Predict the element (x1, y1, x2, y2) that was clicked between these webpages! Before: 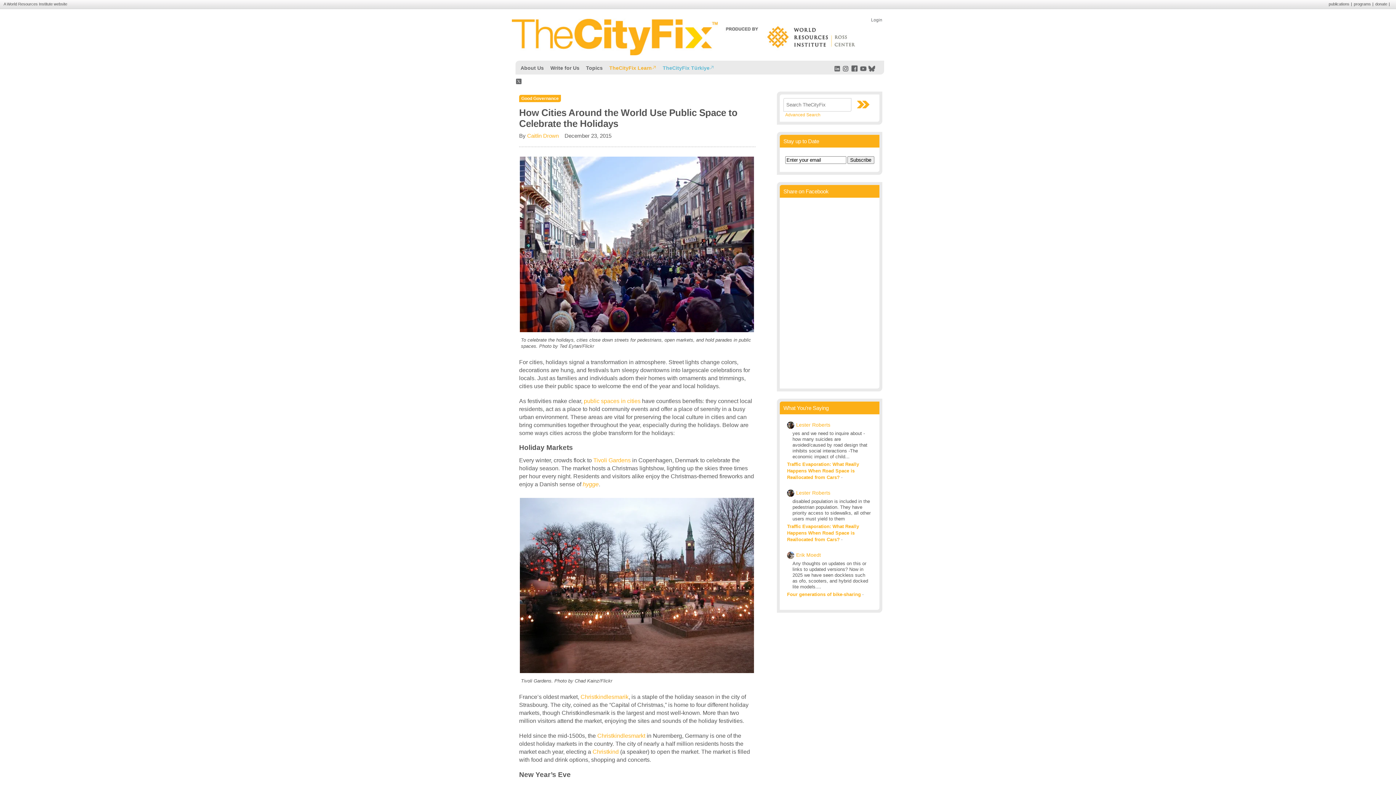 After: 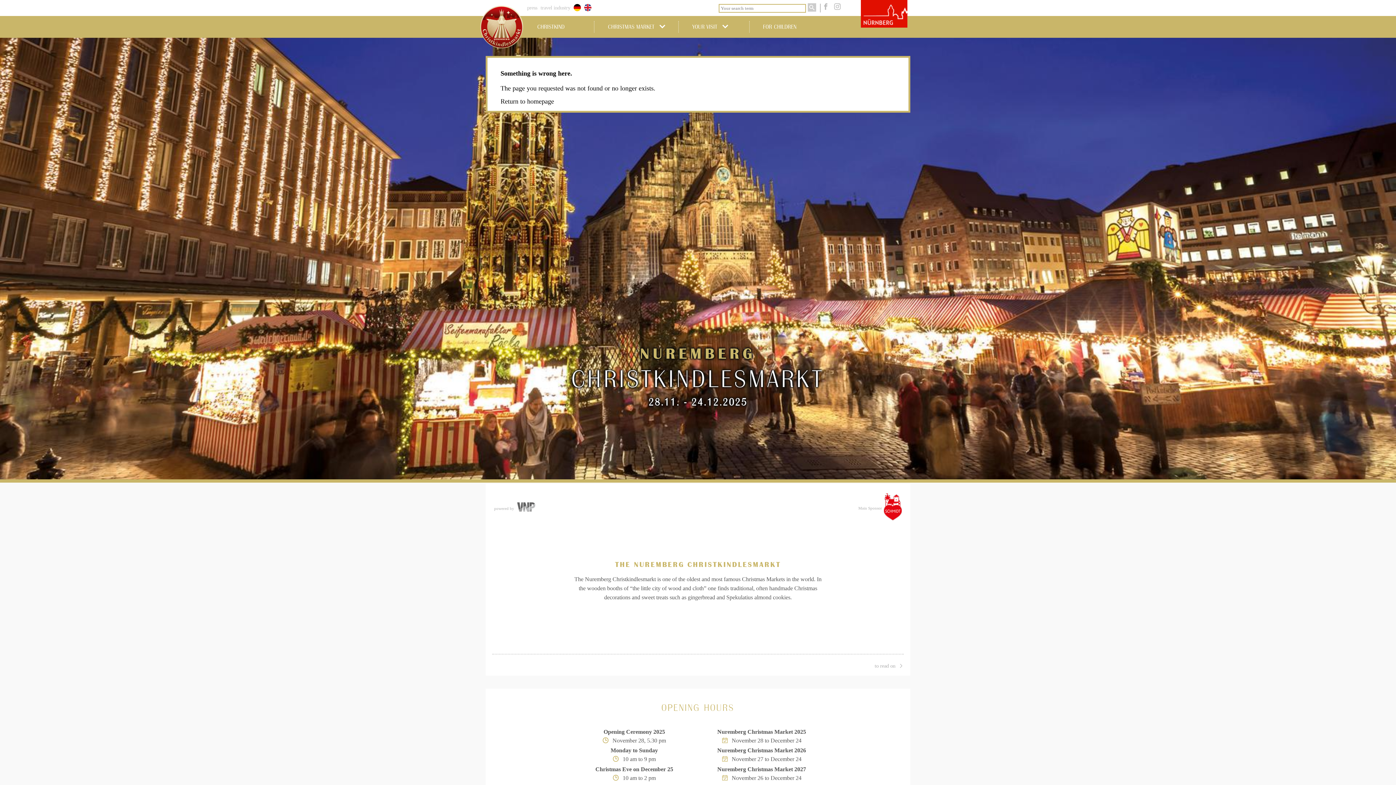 Action: bbox: (592, 749, 618, 755) label: Christkind